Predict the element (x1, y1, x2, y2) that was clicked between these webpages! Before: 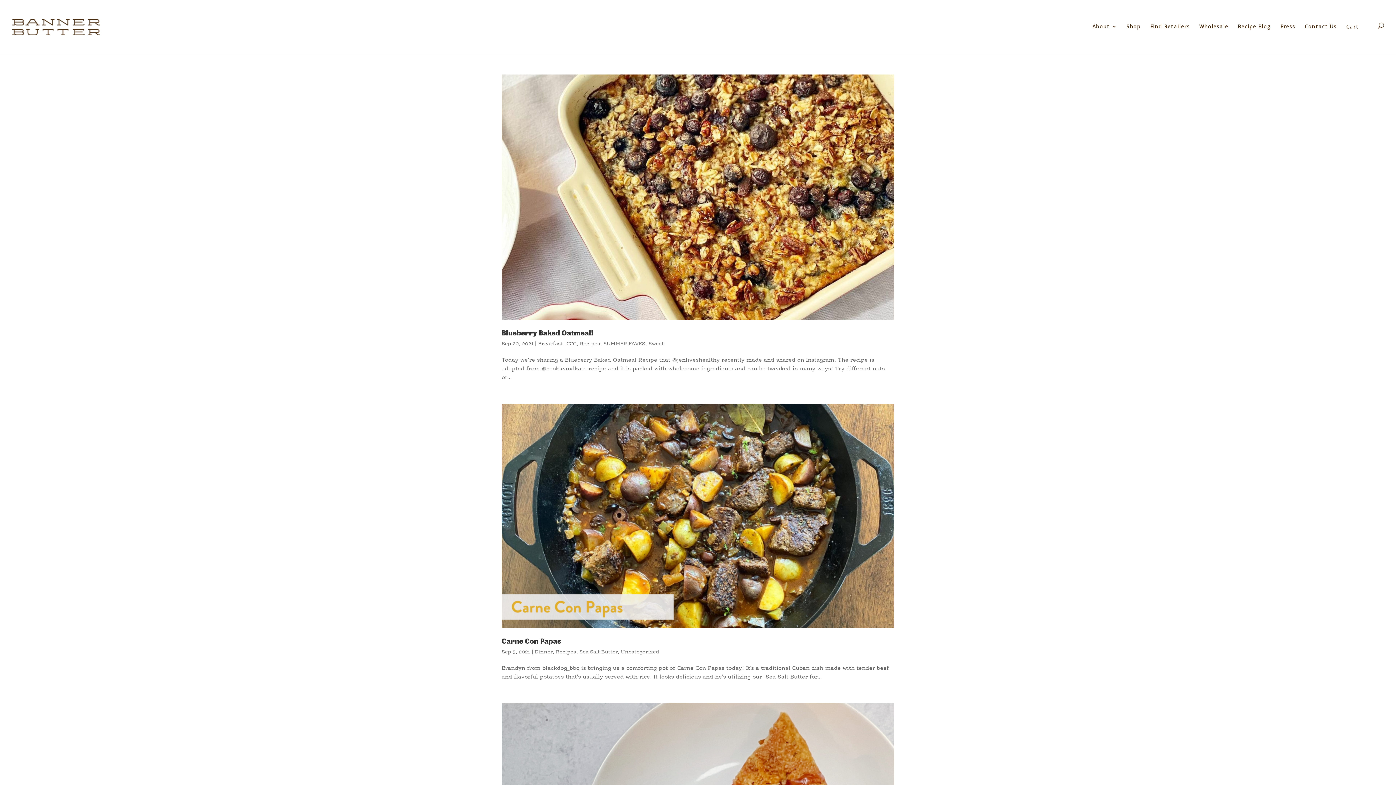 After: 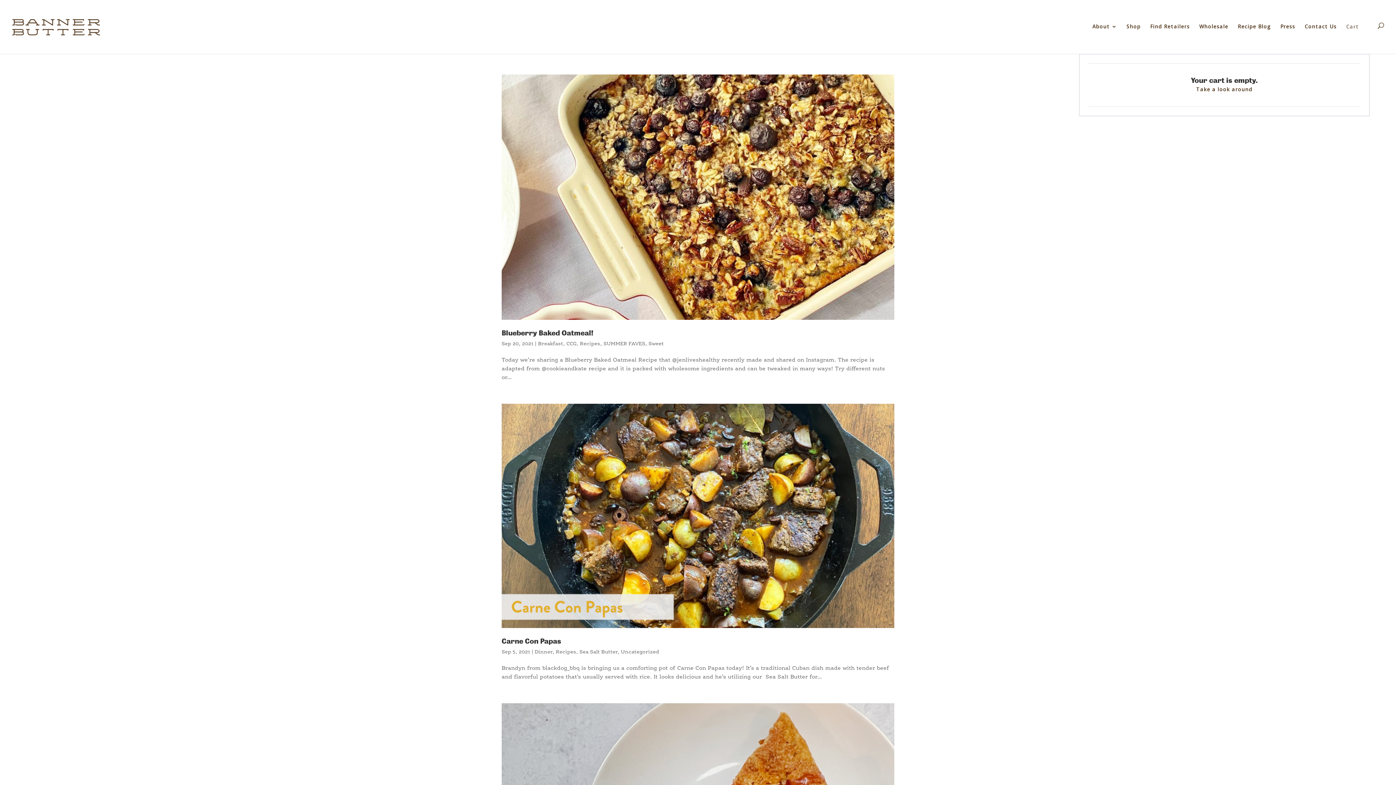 Action: label: Cart  bbox: (1346, 22, 1370, 53)